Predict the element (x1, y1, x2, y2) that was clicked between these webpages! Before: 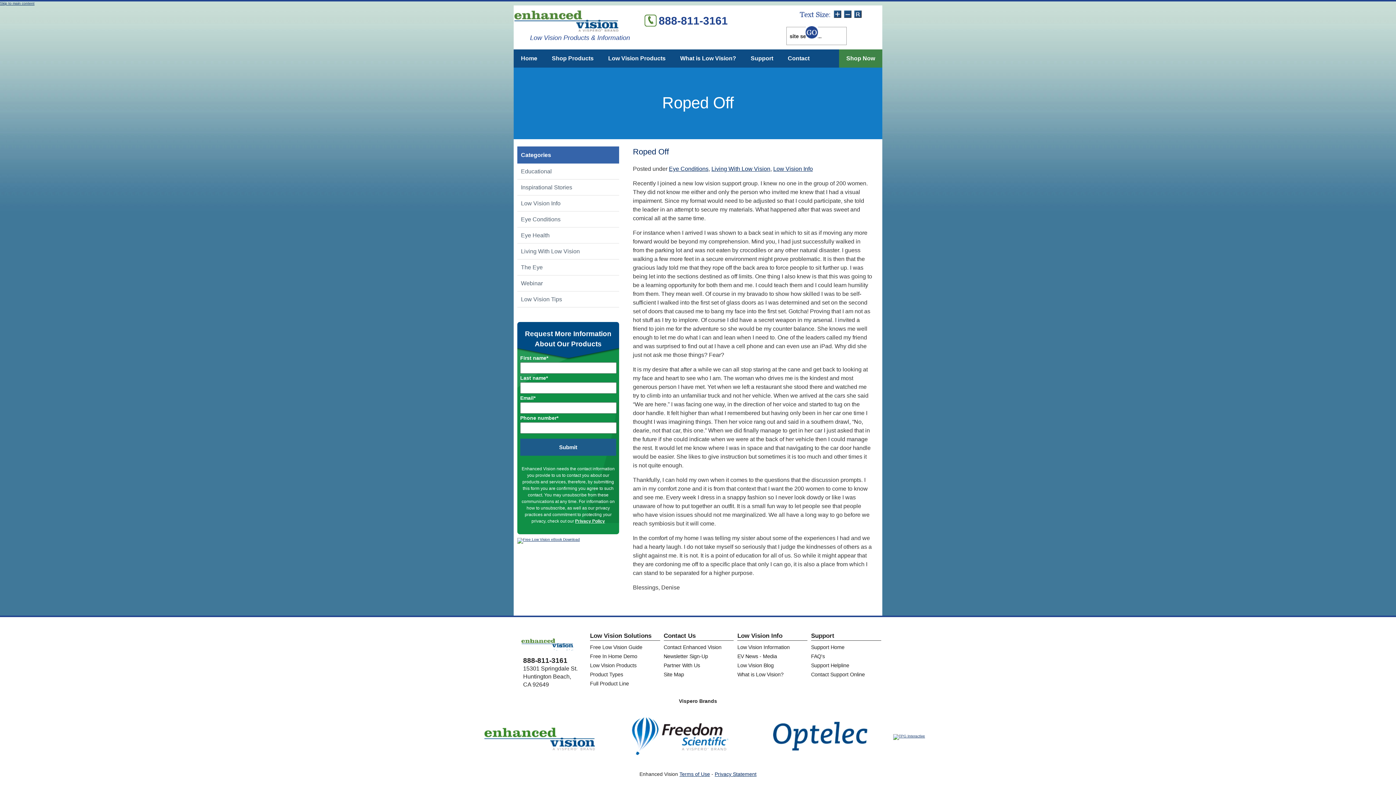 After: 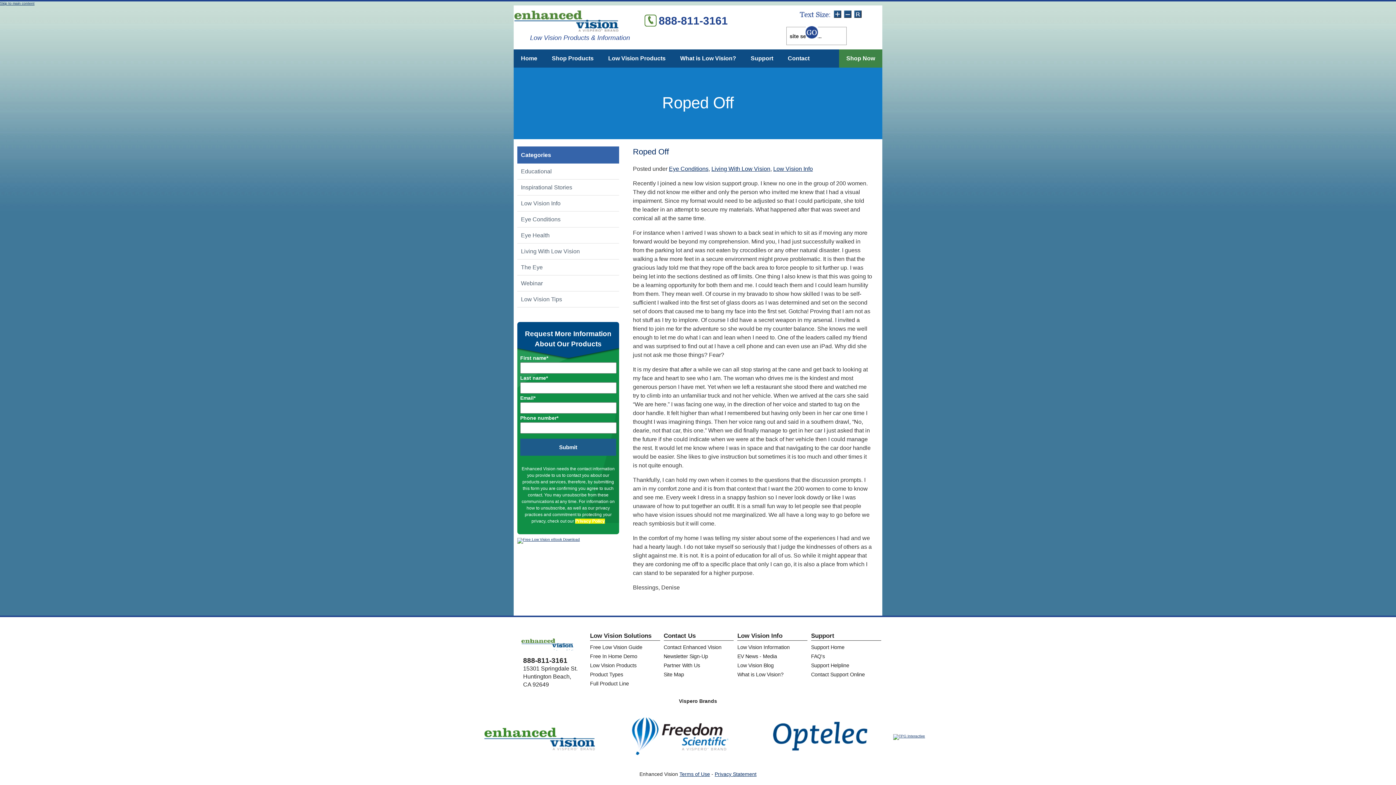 Action: bbox: (575, 518, 605, 524) label: Privacy Policy